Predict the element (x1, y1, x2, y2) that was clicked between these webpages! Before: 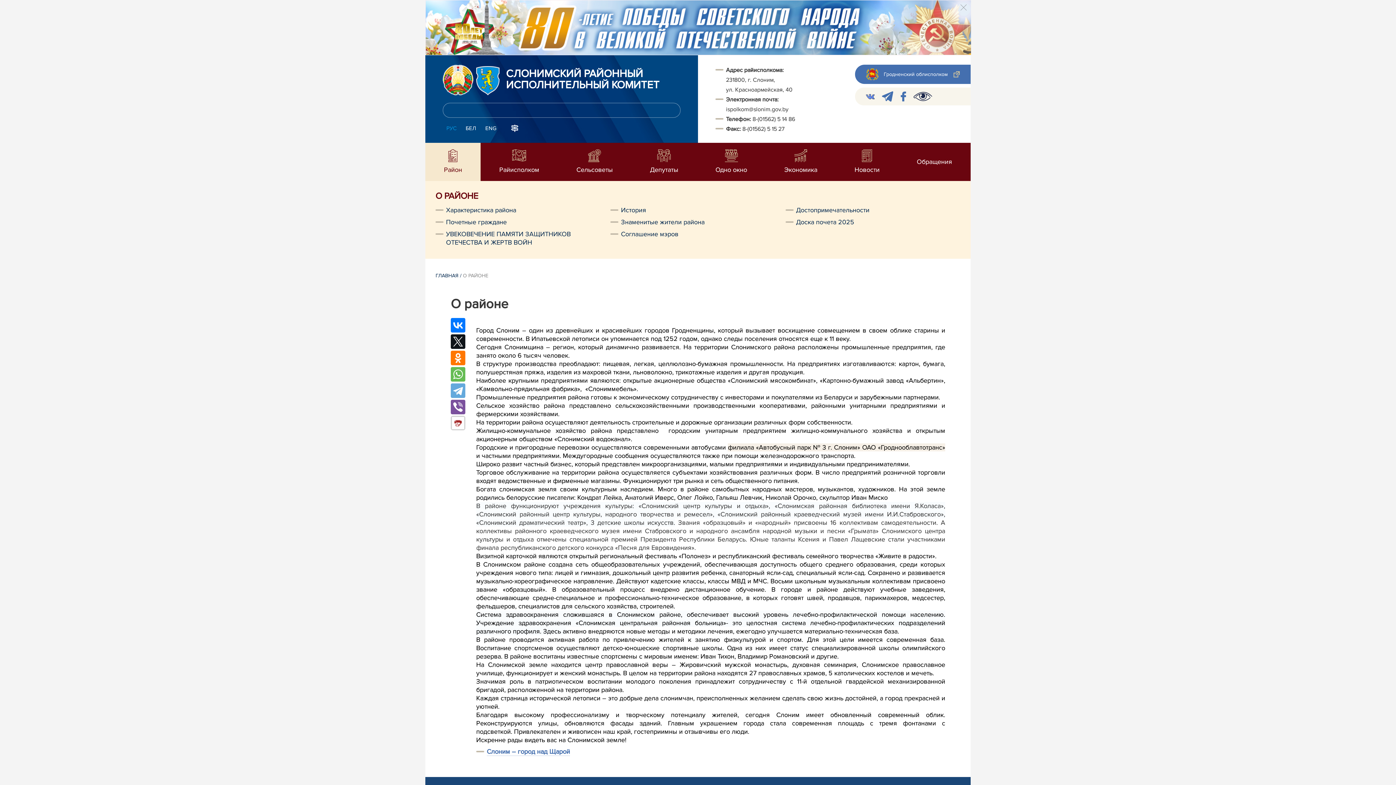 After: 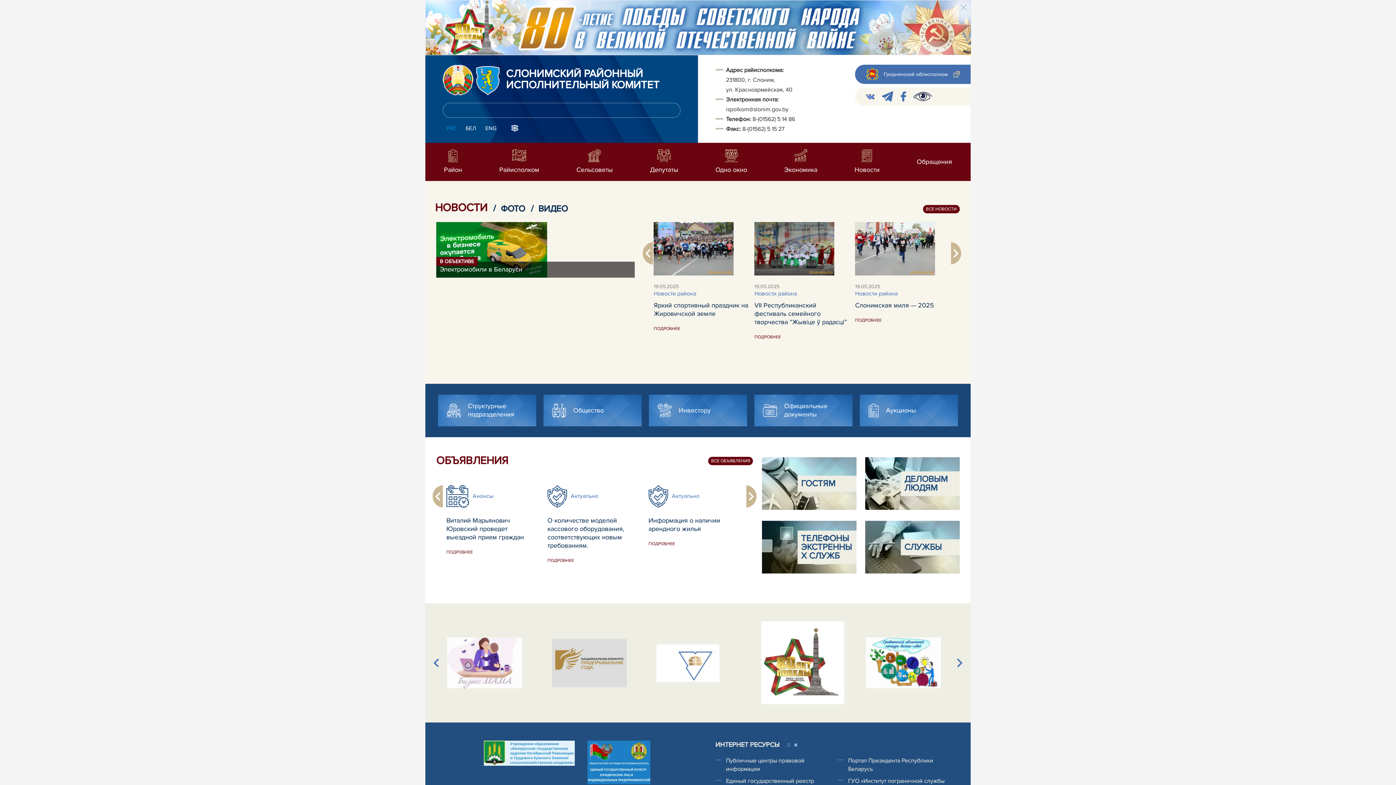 Action: bbox: (442, 64, 473, 95)